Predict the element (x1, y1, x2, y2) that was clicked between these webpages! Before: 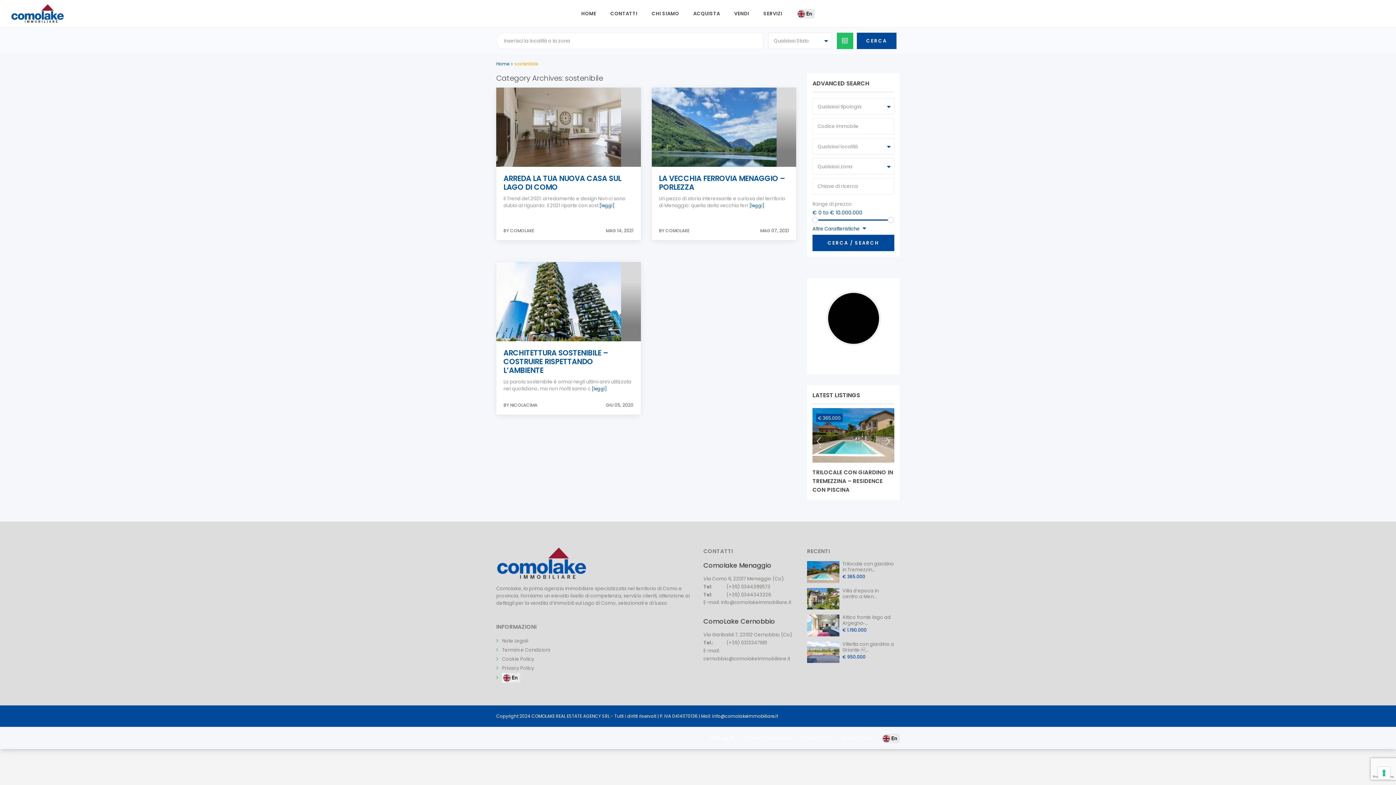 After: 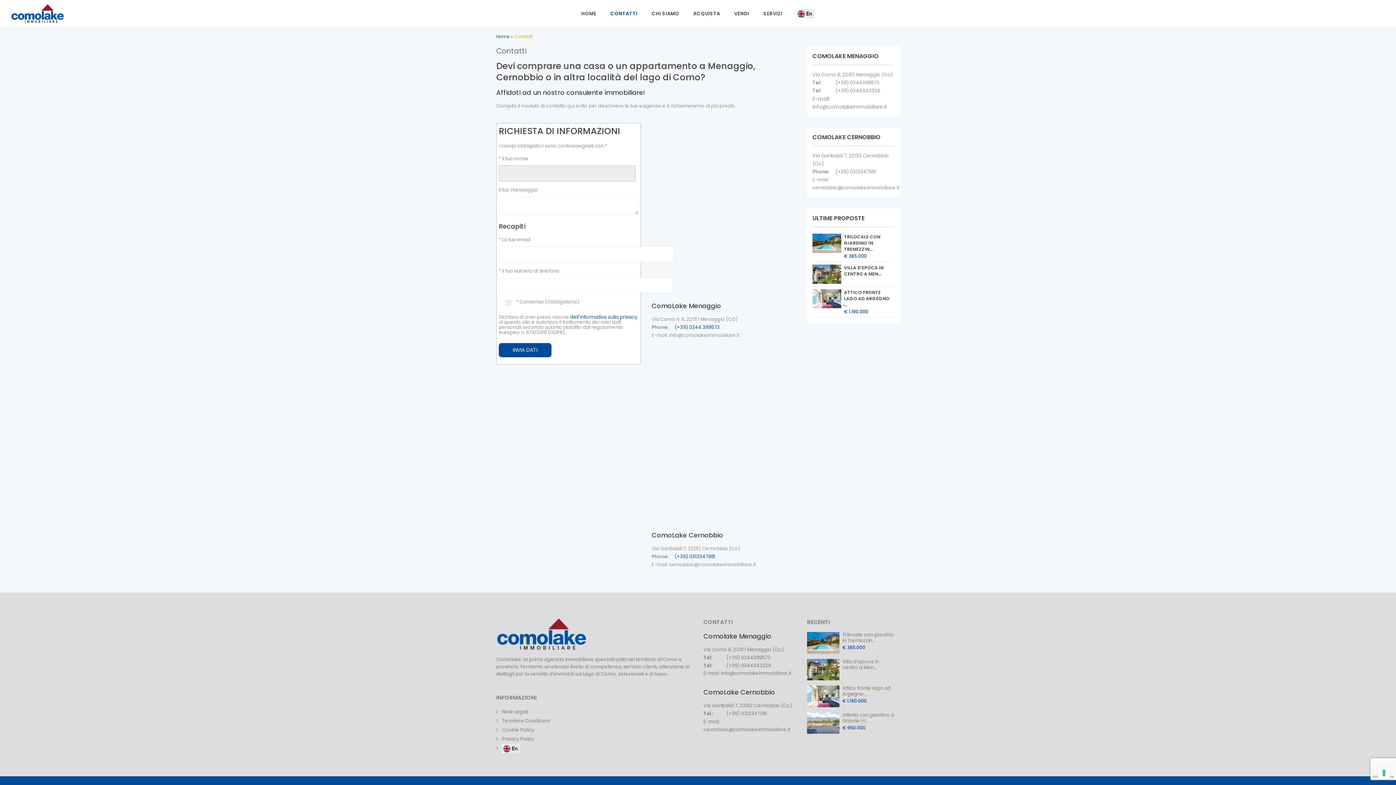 Action: bbox: (604, 0, 644, 27) label: CONTATTI